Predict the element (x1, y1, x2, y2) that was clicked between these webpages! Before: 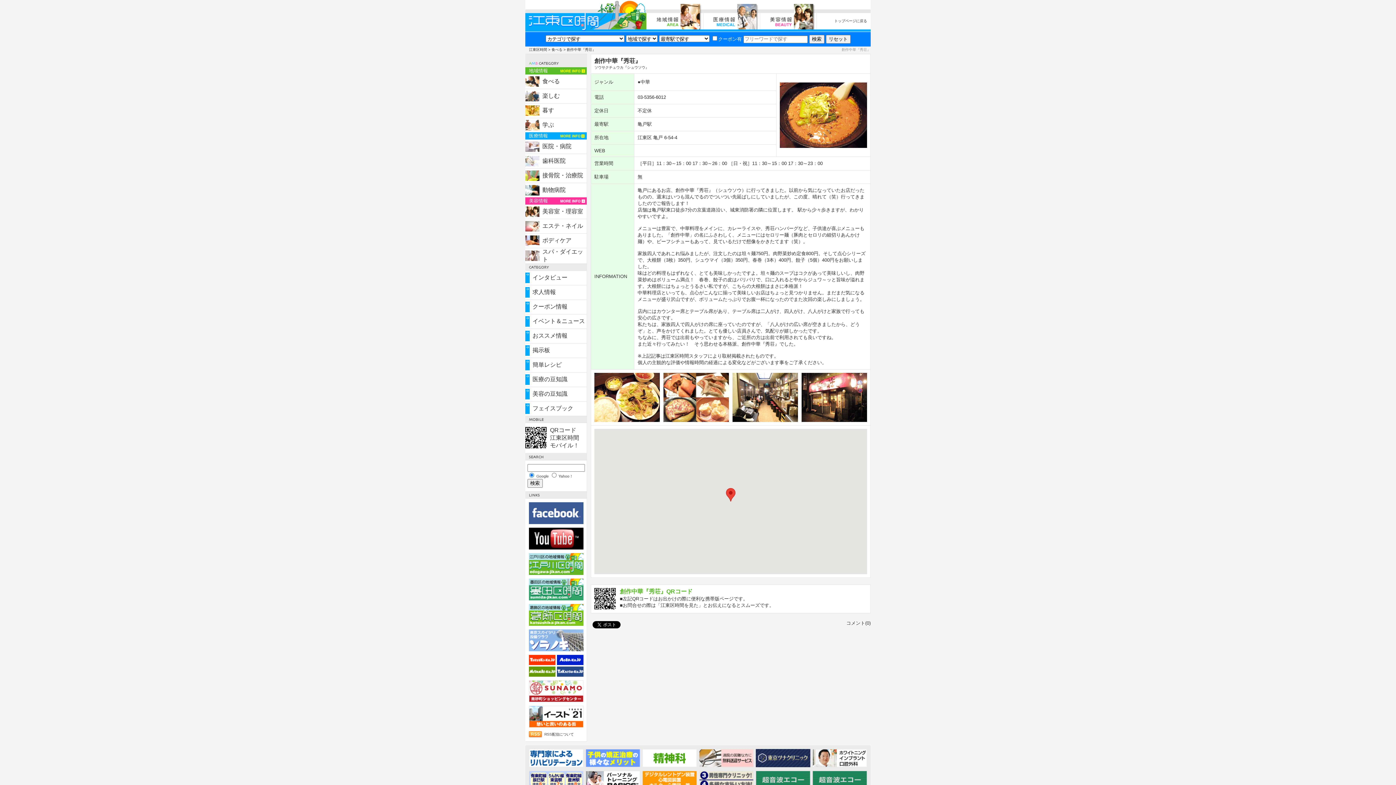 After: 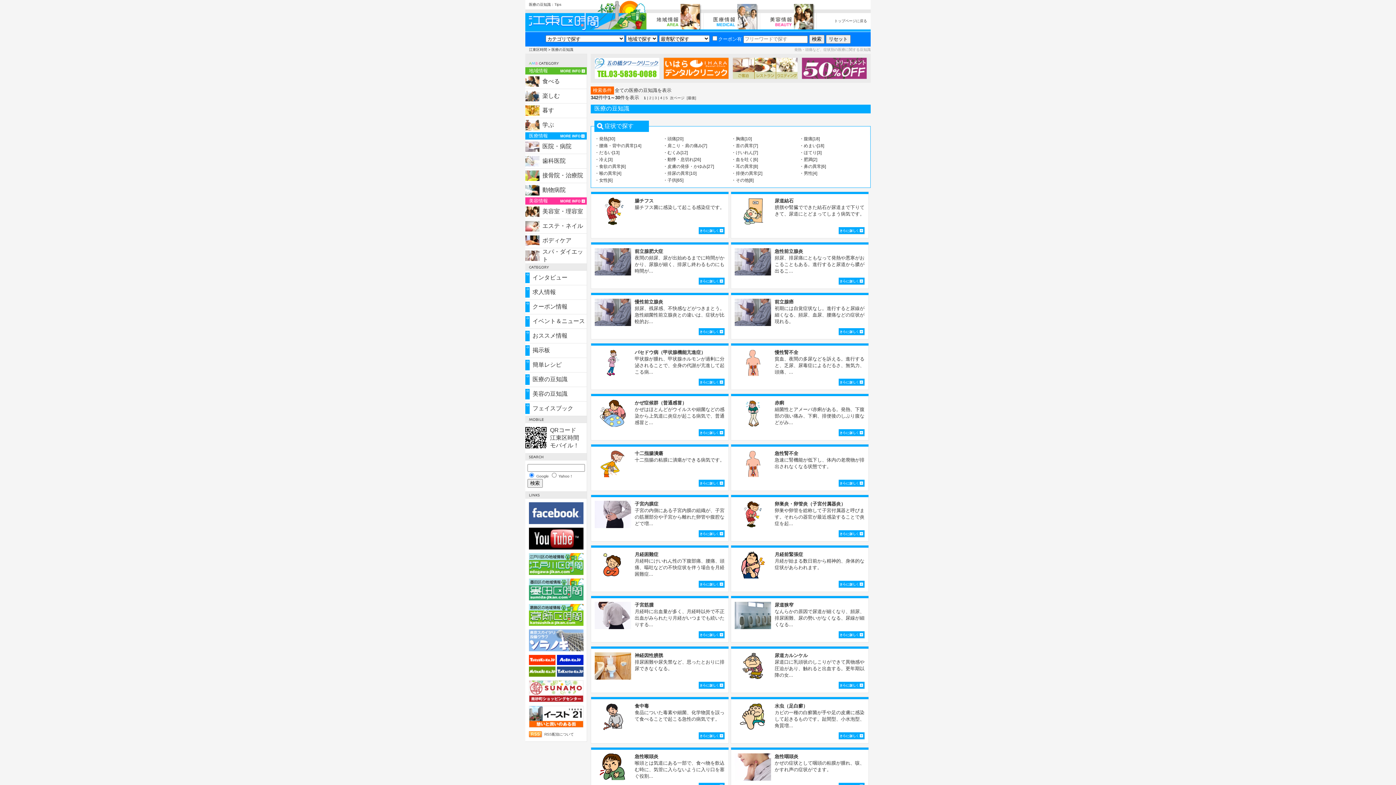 Action: bbox: (525, 380, 529, 386)